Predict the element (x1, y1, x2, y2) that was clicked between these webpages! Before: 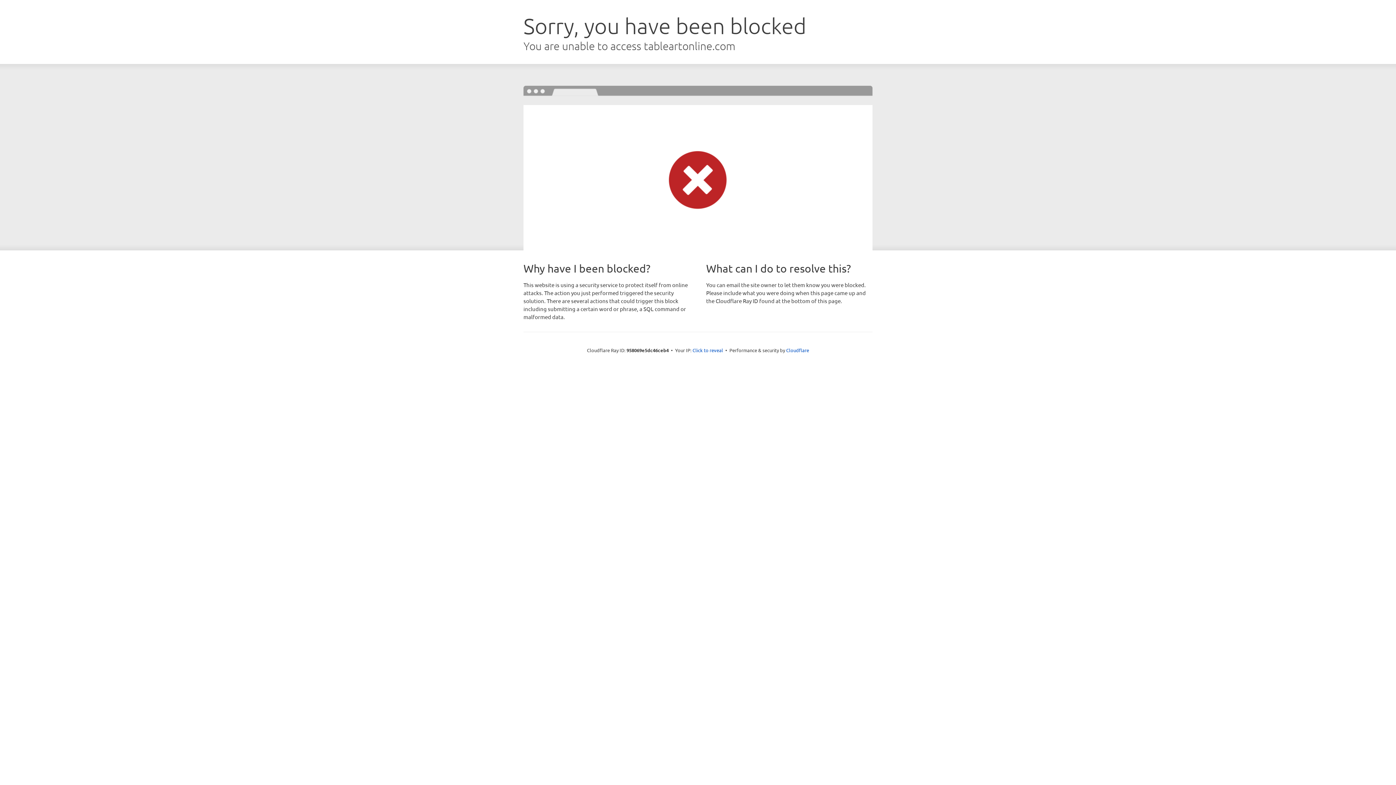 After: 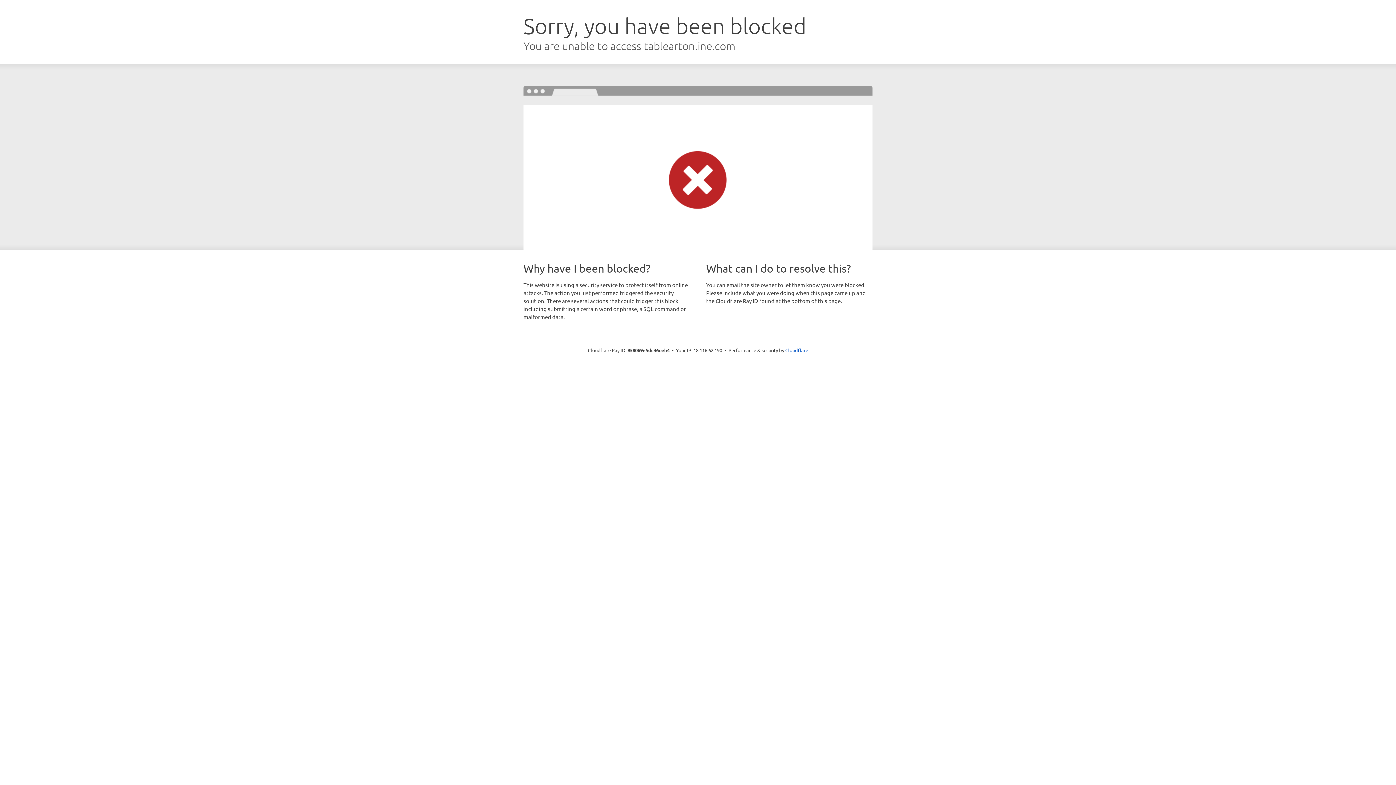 Action: label: Click to reveal bbox: (692, 346, 723, 353)